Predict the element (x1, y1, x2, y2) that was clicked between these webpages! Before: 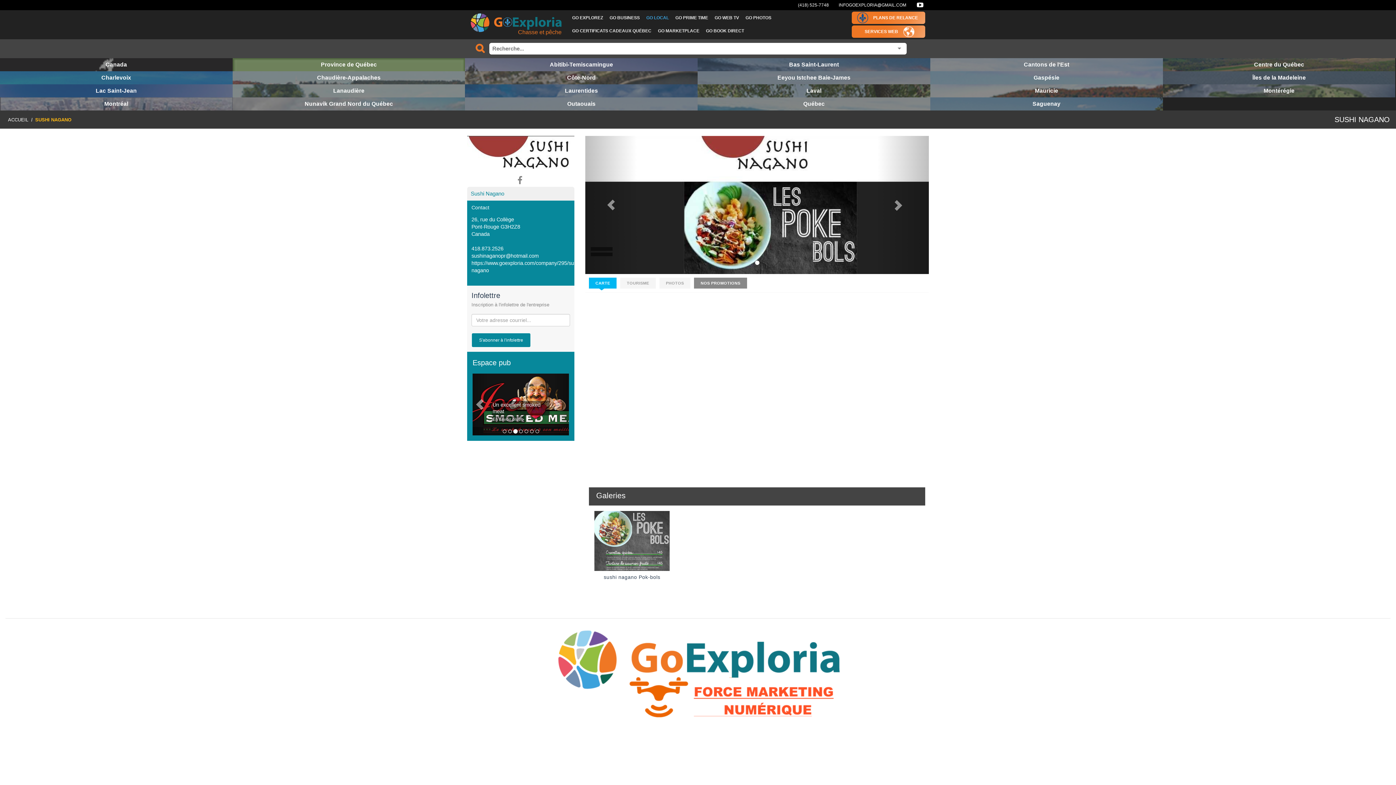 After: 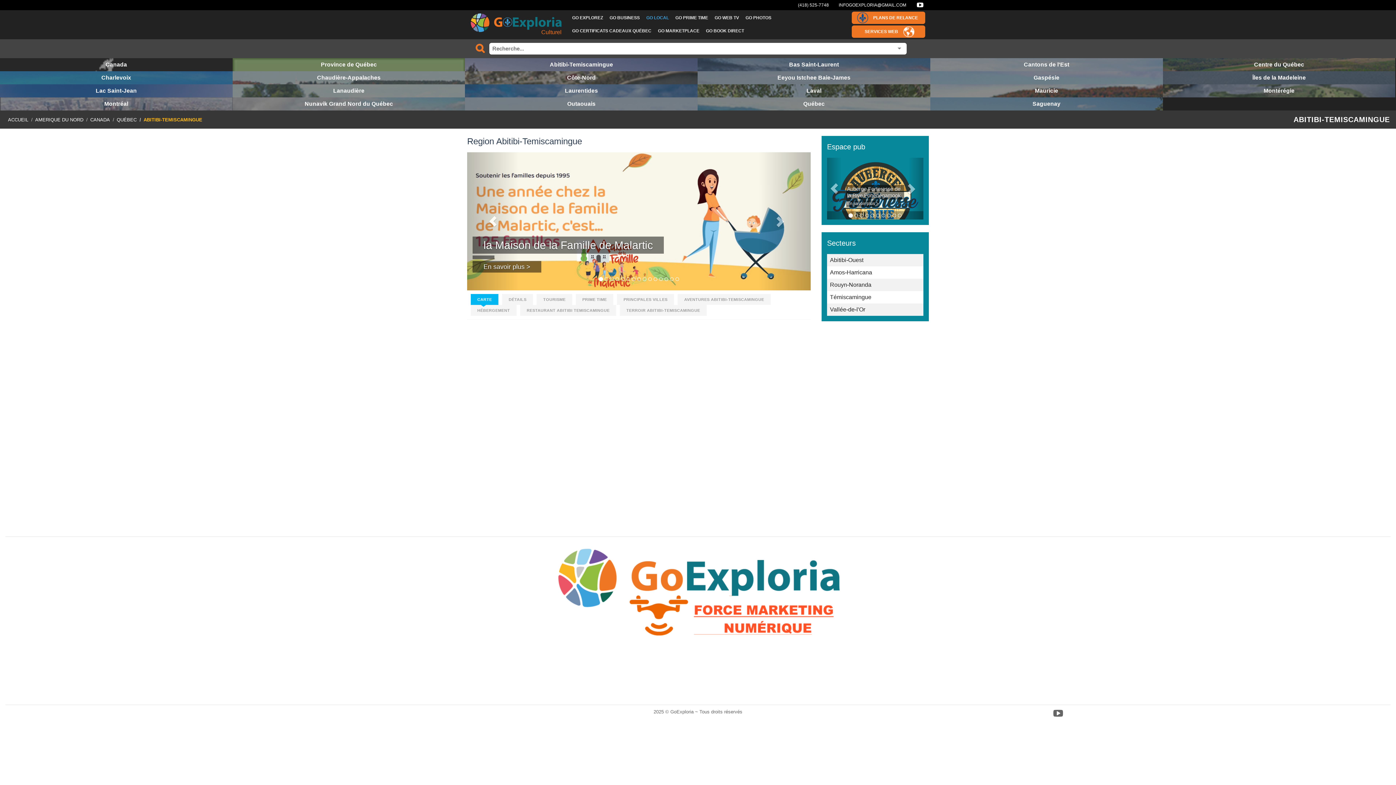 Action: label: Abitibi-Temiscamingue bbox: (465, 58, 697, 71)